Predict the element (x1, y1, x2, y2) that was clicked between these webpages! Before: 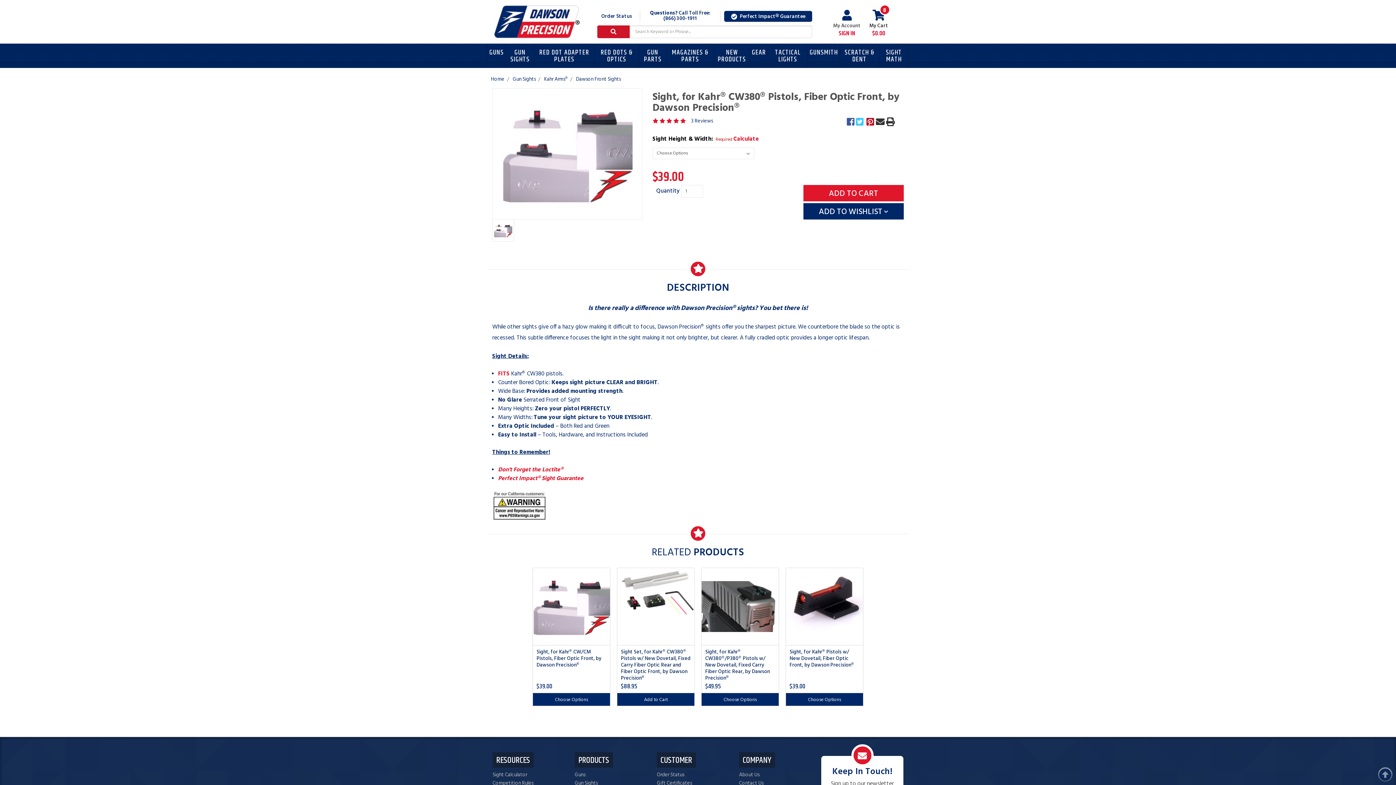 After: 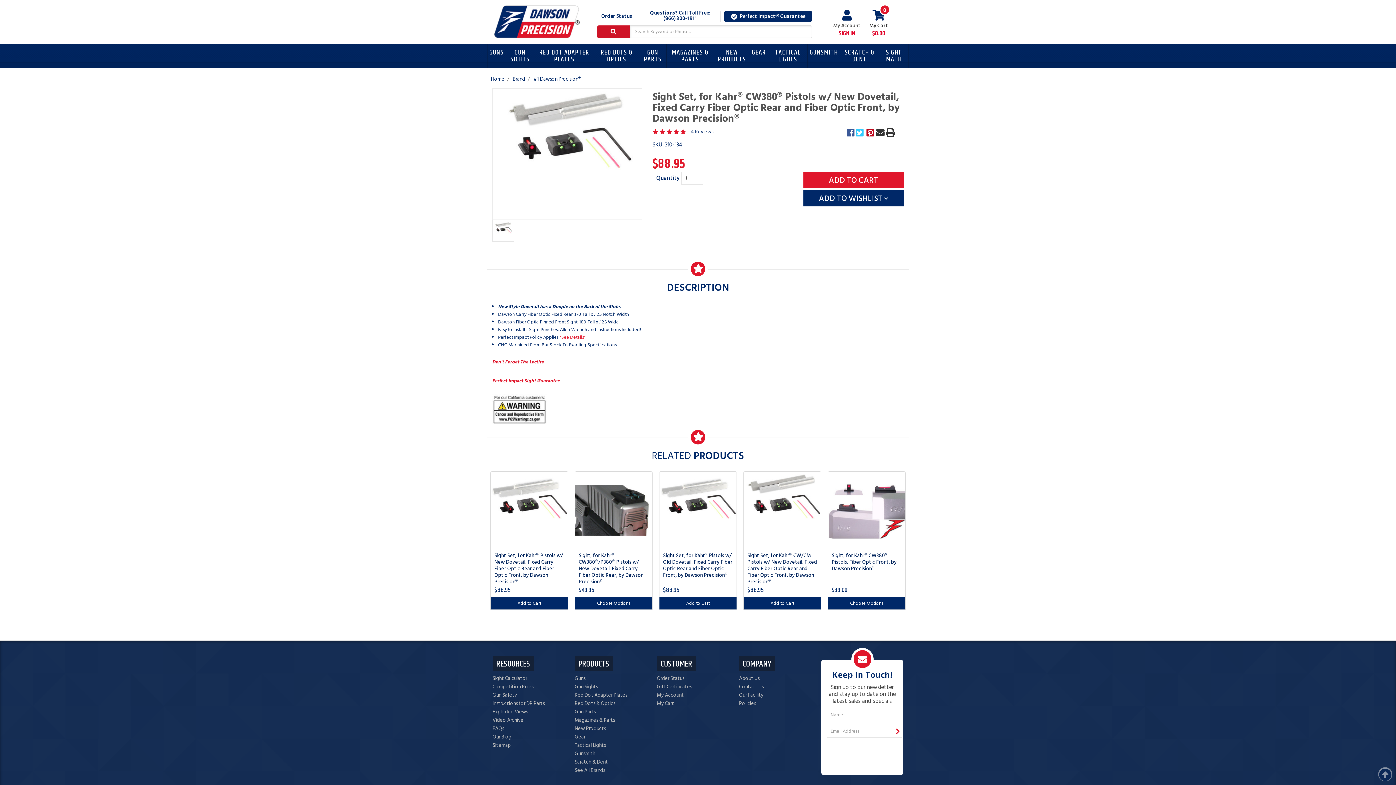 Action: bbox: (617, 568, 694, 645)